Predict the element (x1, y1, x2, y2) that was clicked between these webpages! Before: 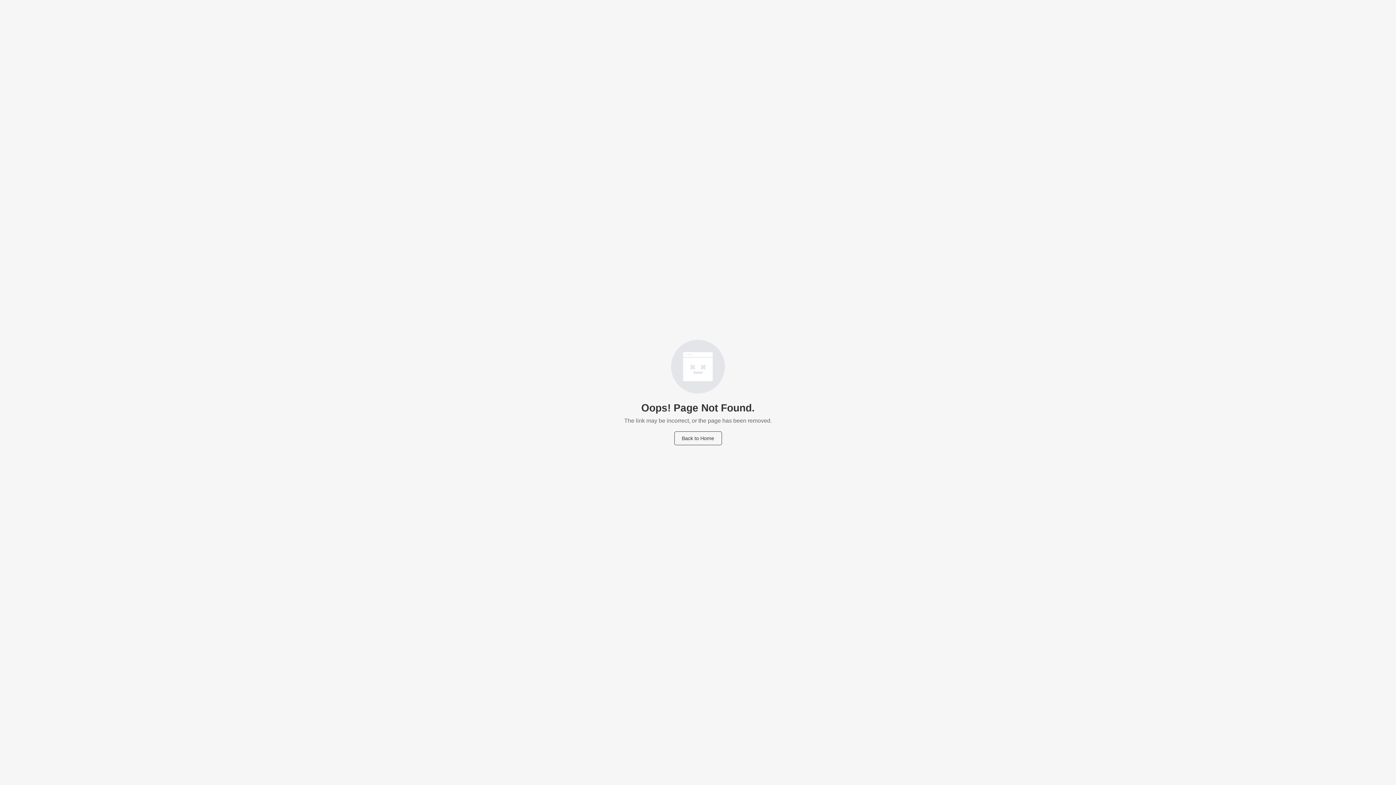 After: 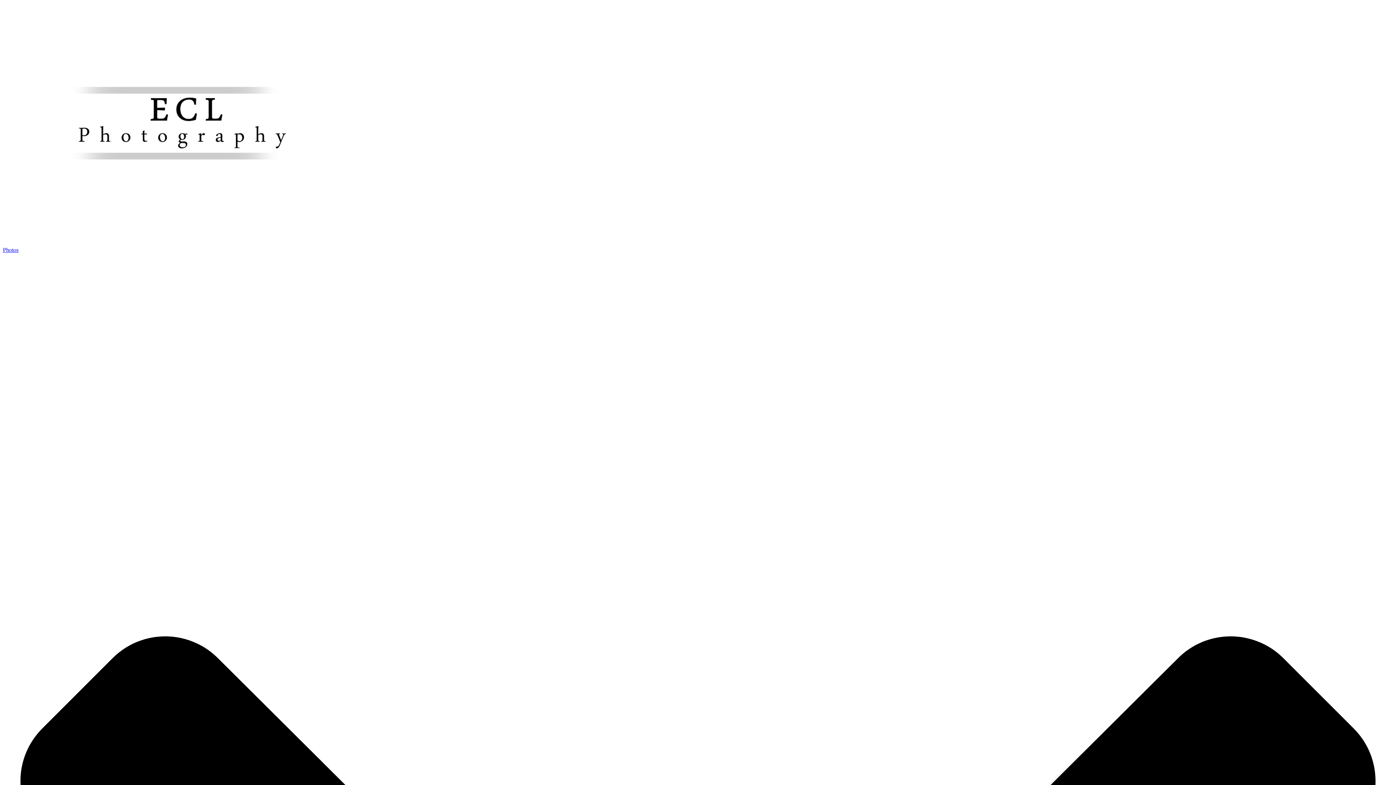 Action: label: Back to Home bbox: (674, 431, 722, 445)